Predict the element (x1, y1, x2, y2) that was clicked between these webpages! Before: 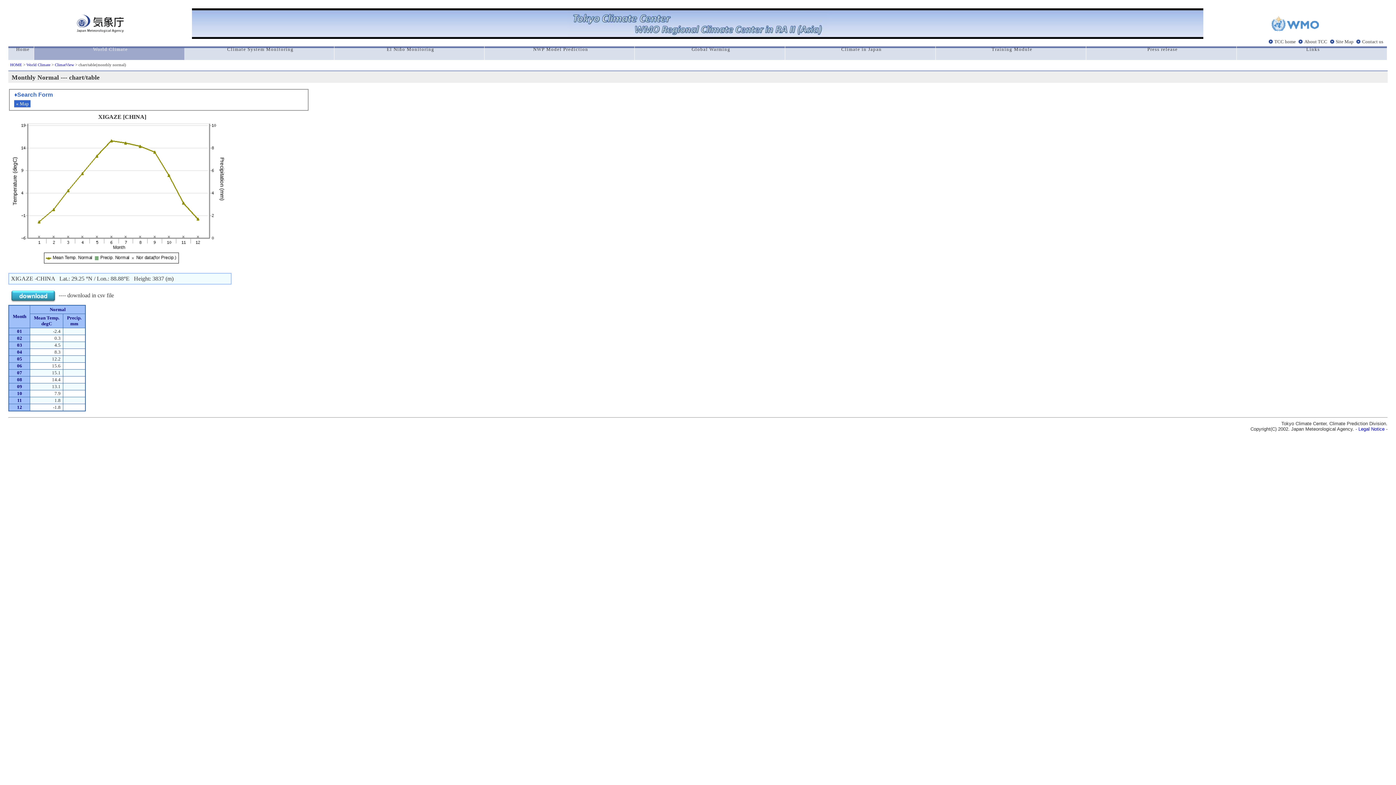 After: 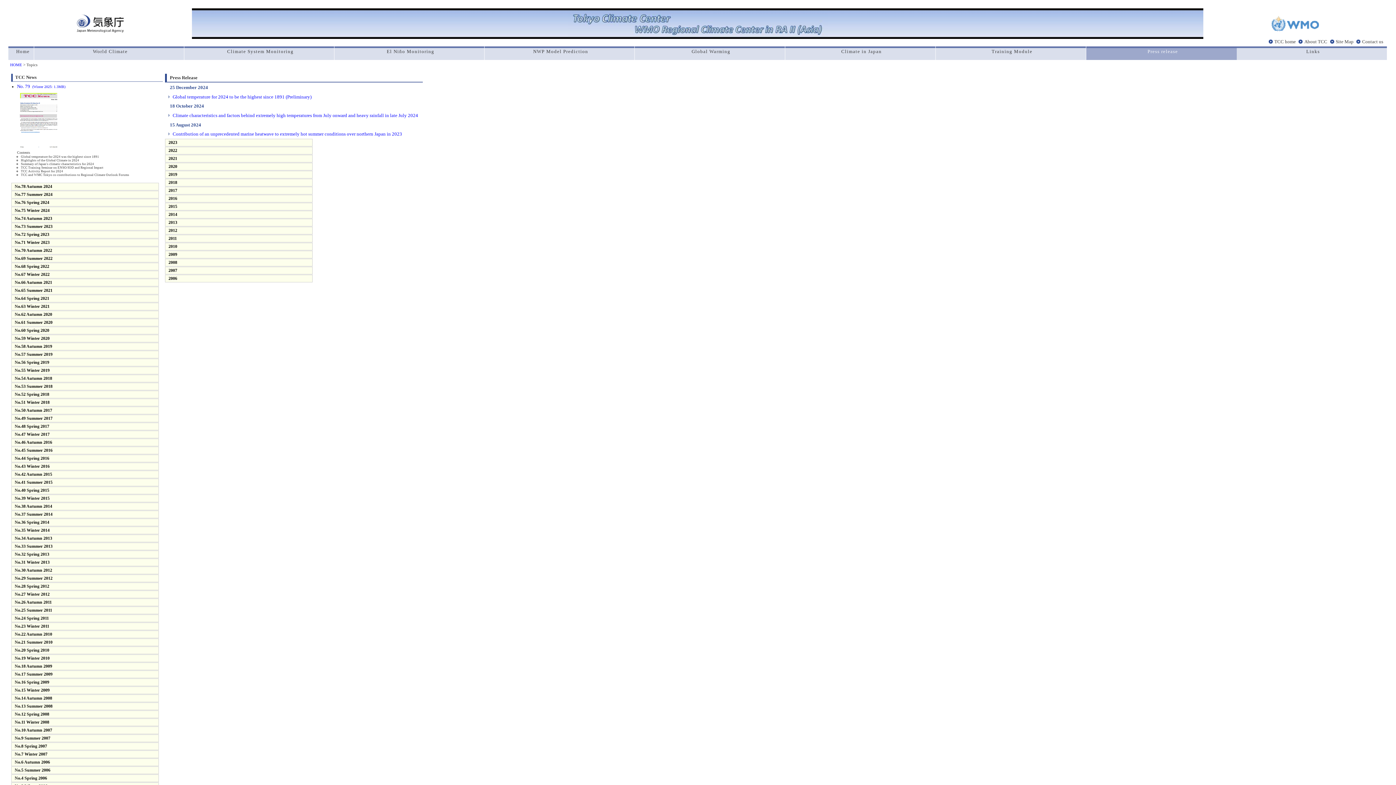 Action: bbox: (1086, 44, 1236, 62) label: Press release